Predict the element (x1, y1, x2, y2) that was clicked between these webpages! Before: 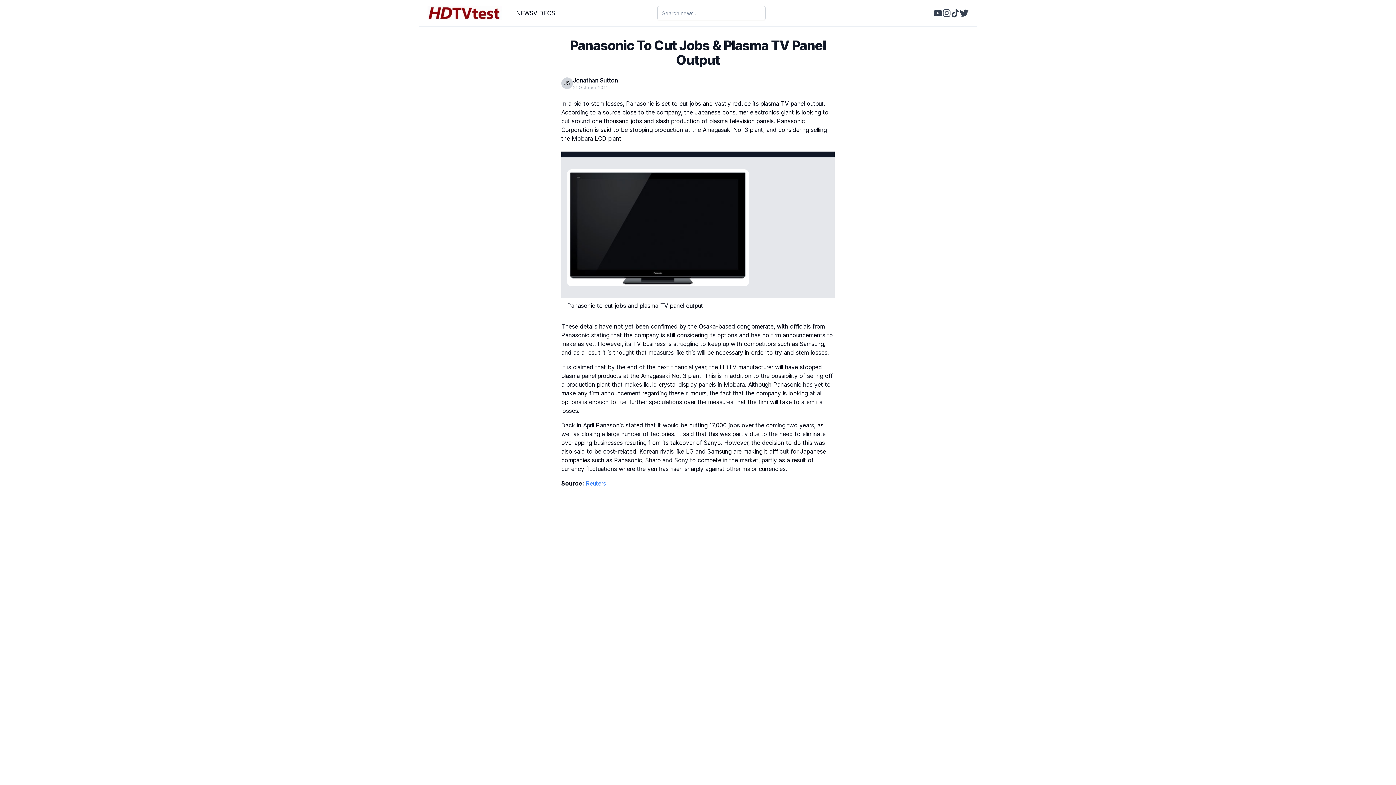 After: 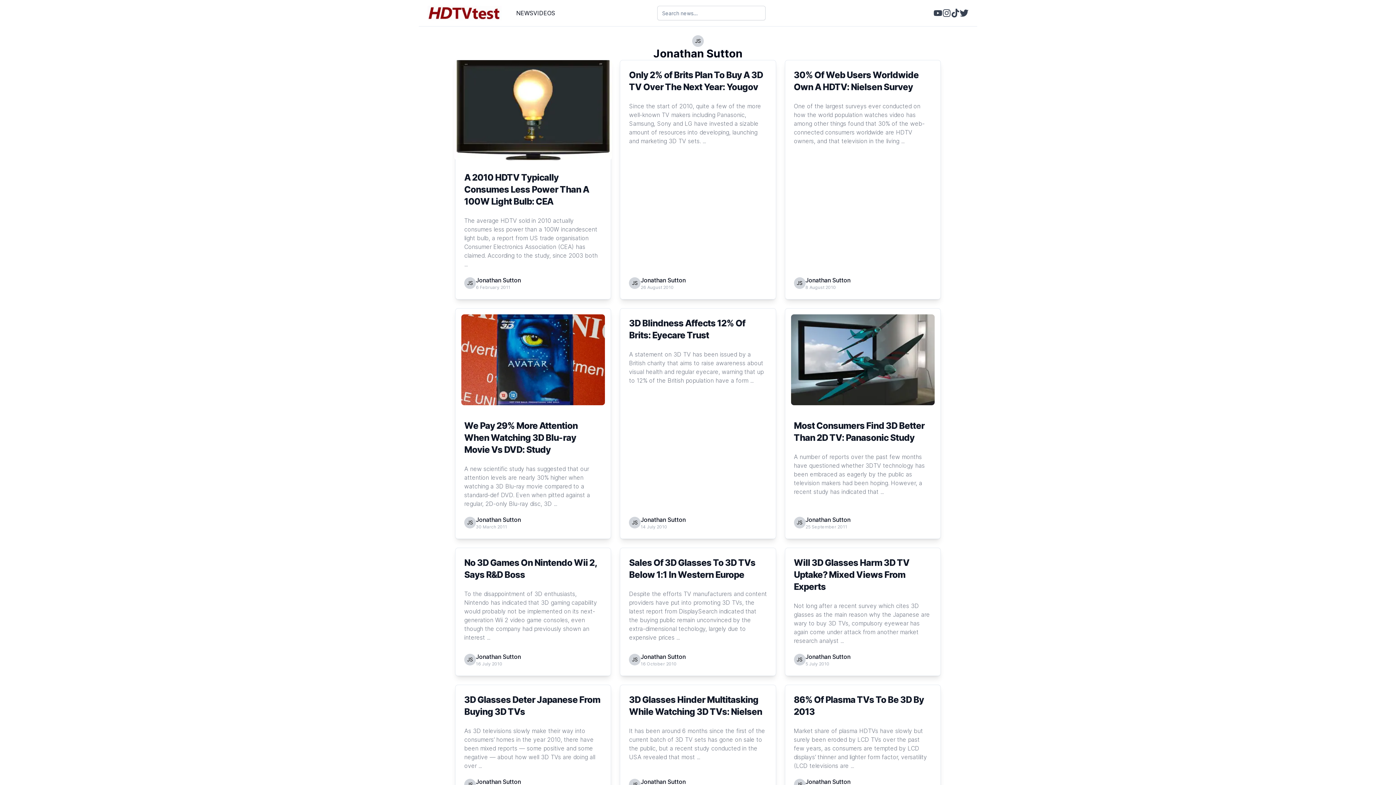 Action: label: Jonathan Sutton bbox: (573, 76, 618, 84)